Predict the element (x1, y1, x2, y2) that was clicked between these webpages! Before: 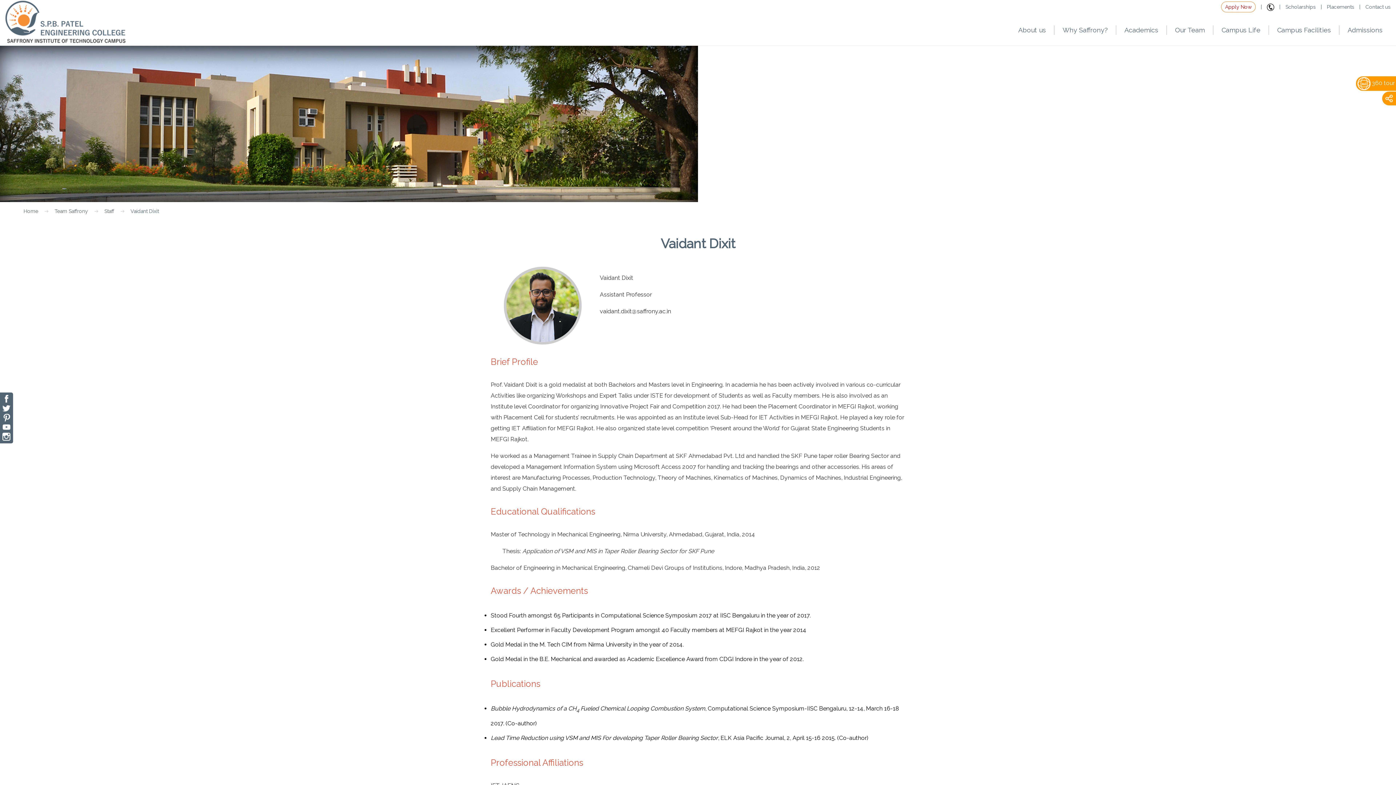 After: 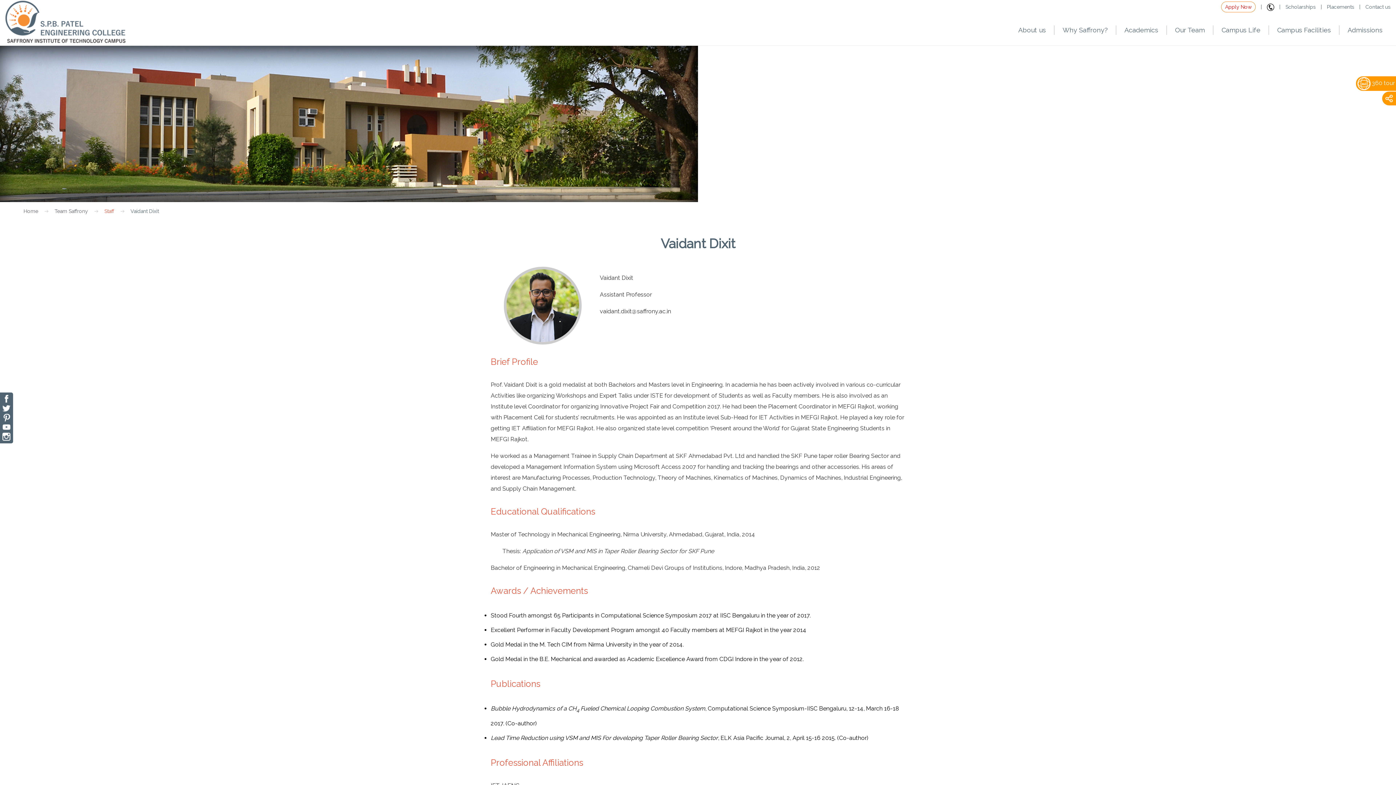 Action: label: Staff bbox: (104, 208, 130, 214)